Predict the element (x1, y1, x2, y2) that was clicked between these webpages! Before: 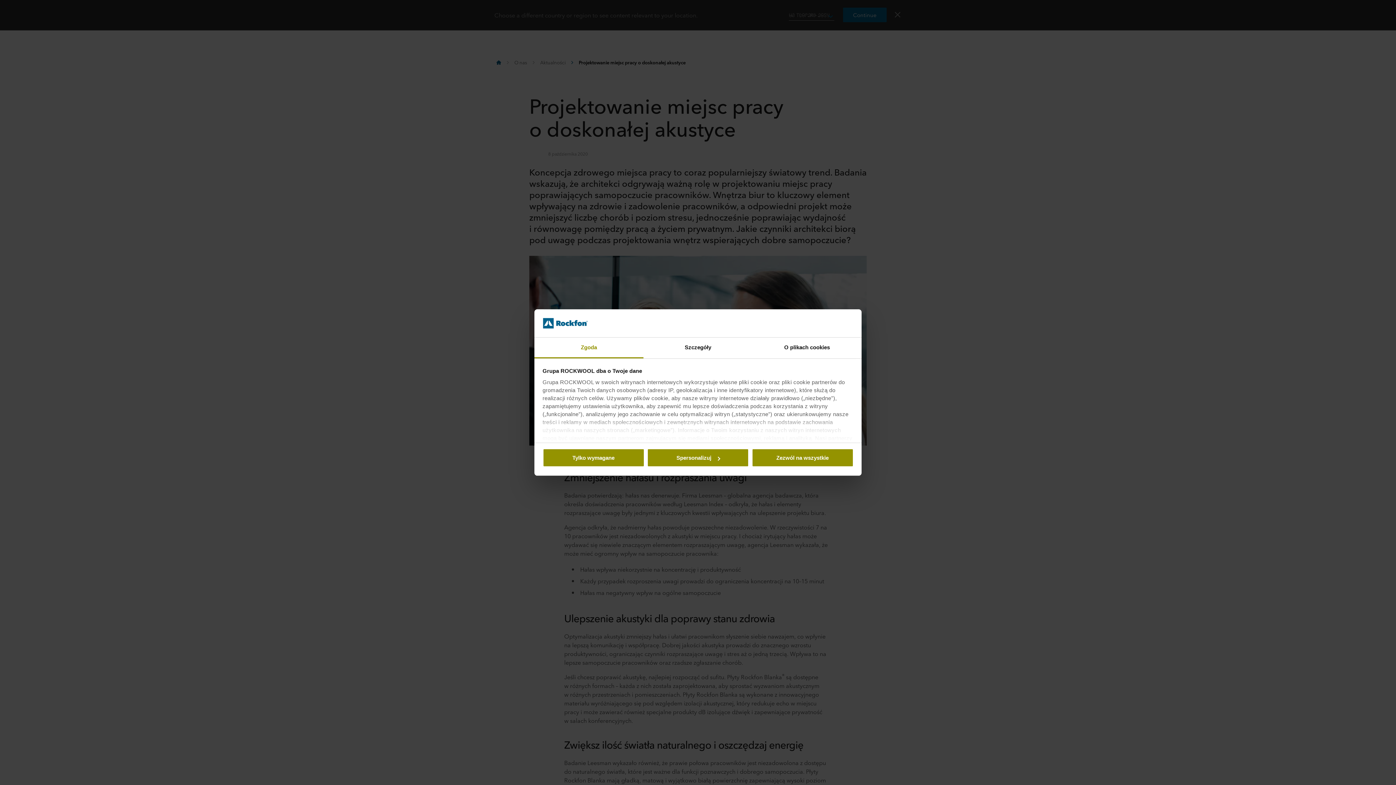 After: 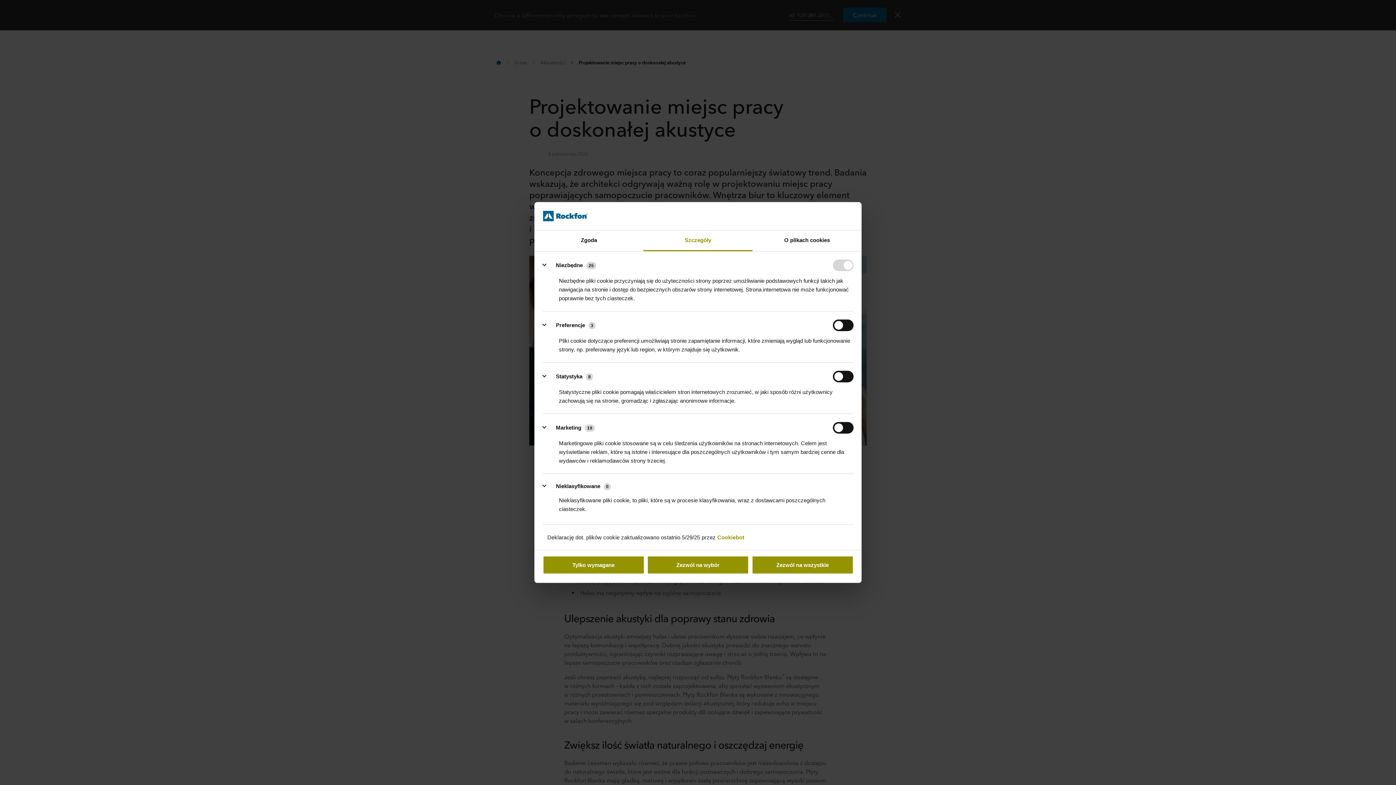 Action: label: Spersonalizuj bbox: (647, 448, 749, 467)